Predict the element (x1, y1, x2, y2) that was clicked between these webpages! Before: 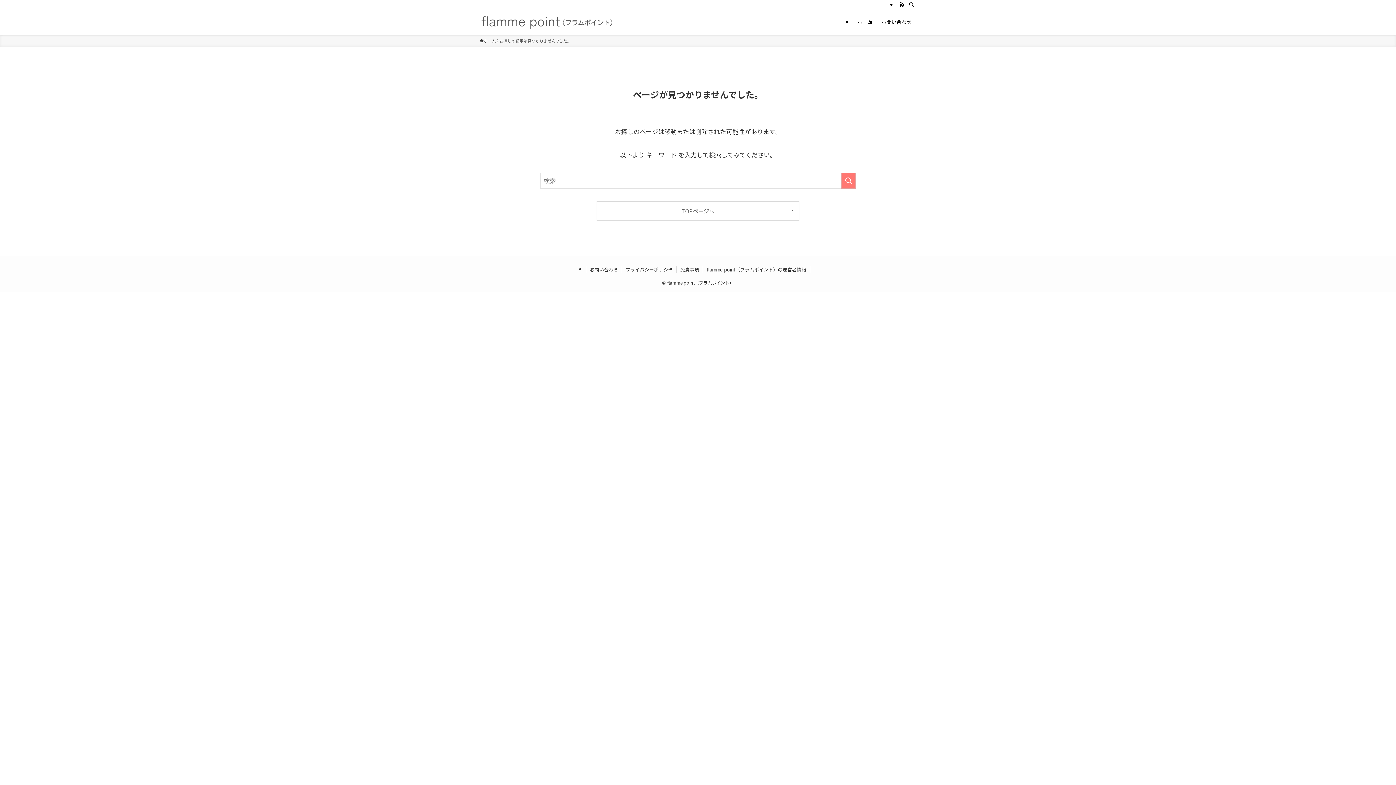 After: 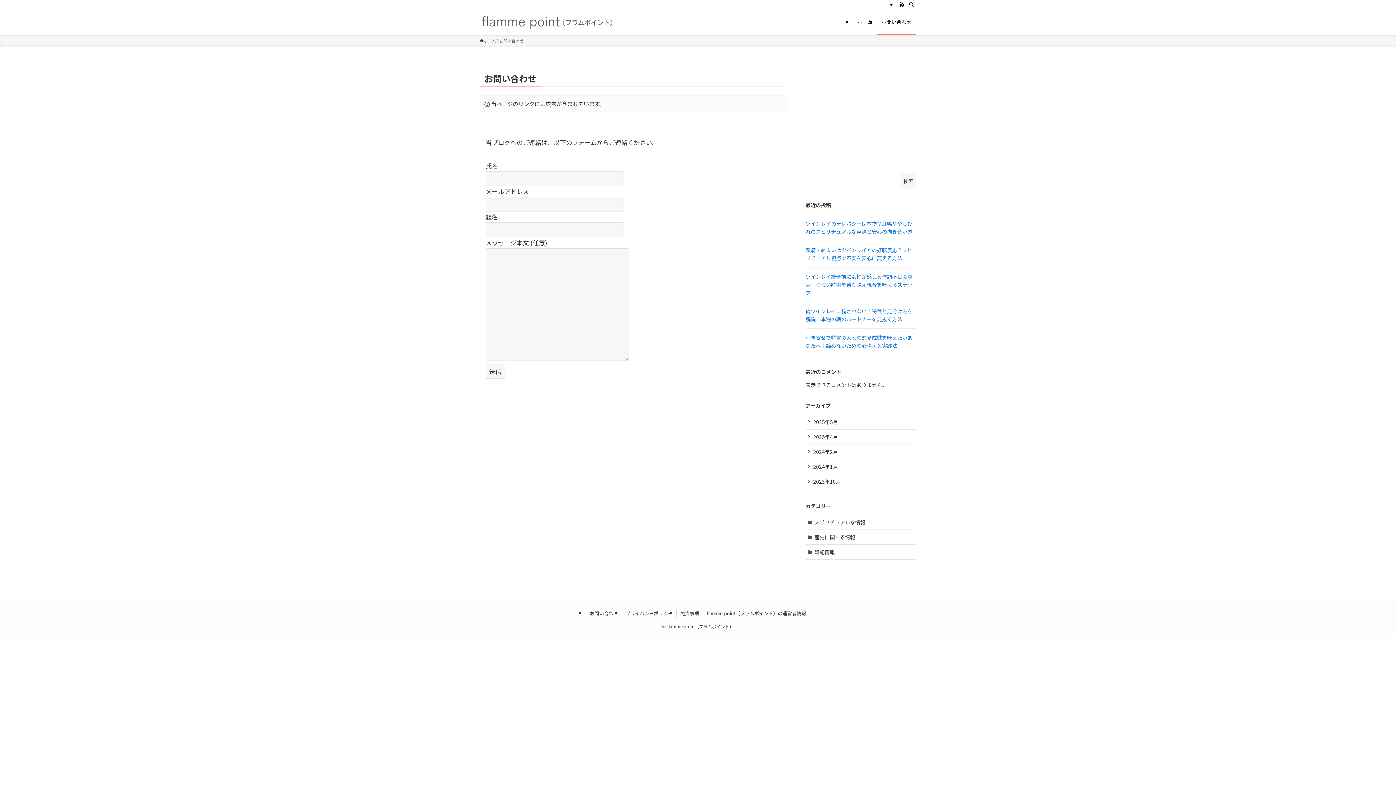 Action: bbox: (877, 8, 916, 34) label: お問い合わせ